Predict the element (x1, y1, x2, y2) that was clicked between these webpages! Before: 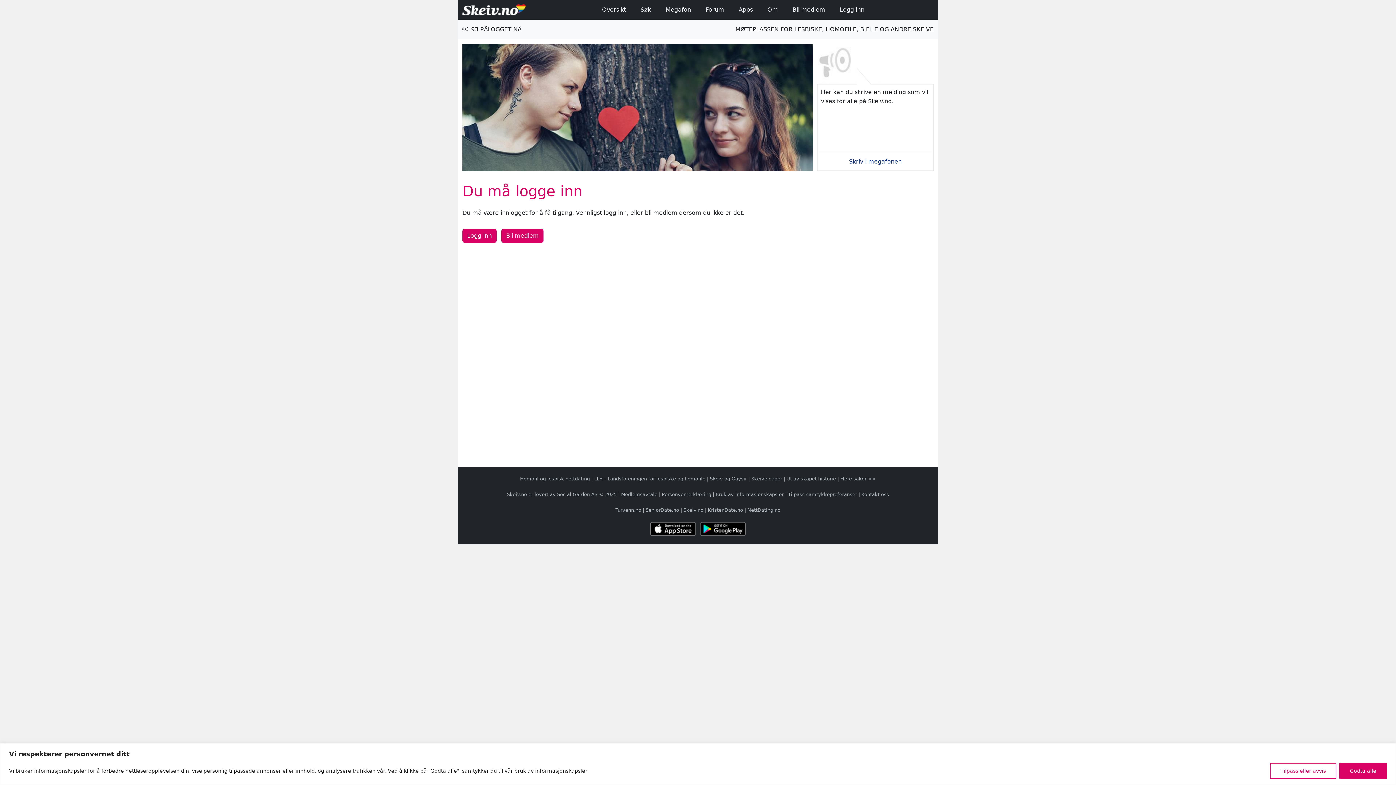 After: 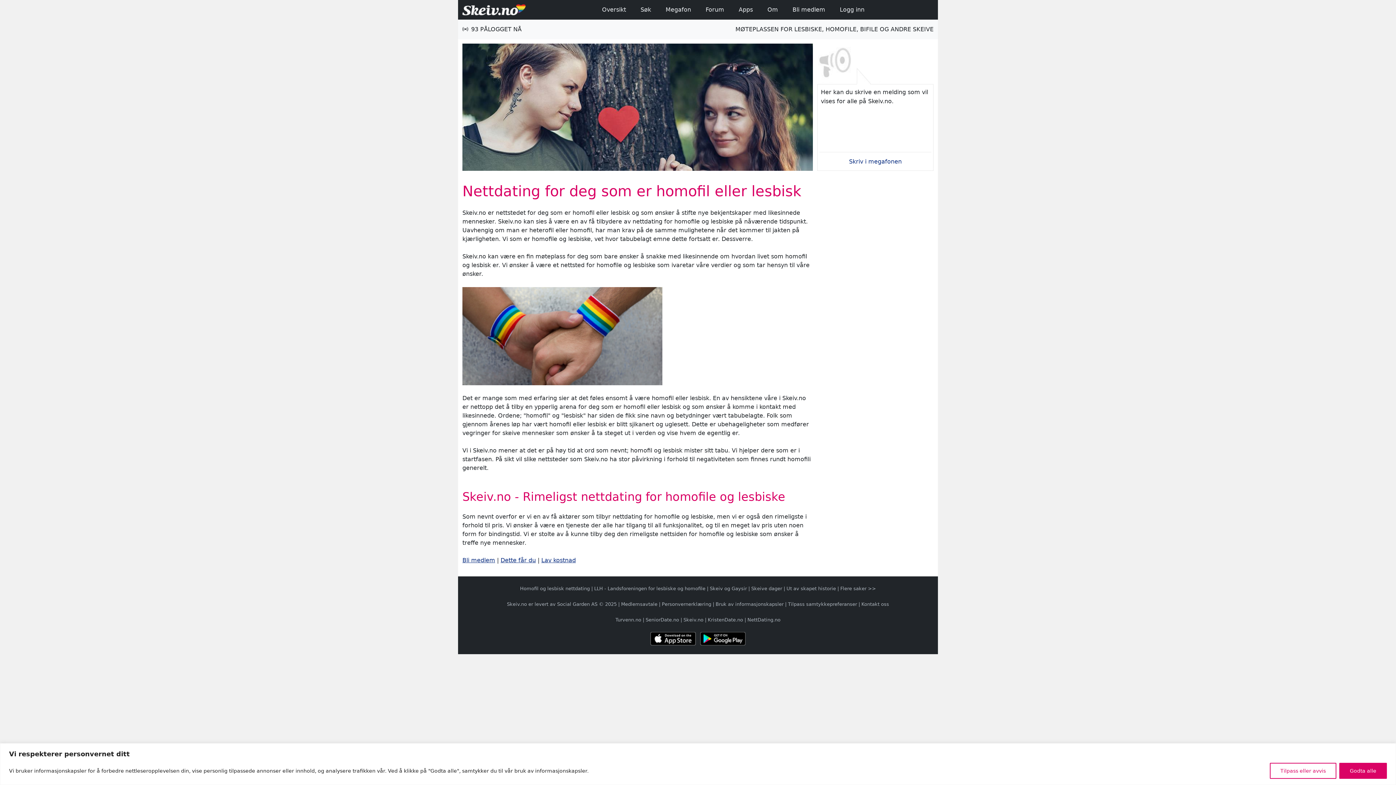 Action: bbox: (520, 476, 590, 481) label: Homofil og lesbisk nettdating